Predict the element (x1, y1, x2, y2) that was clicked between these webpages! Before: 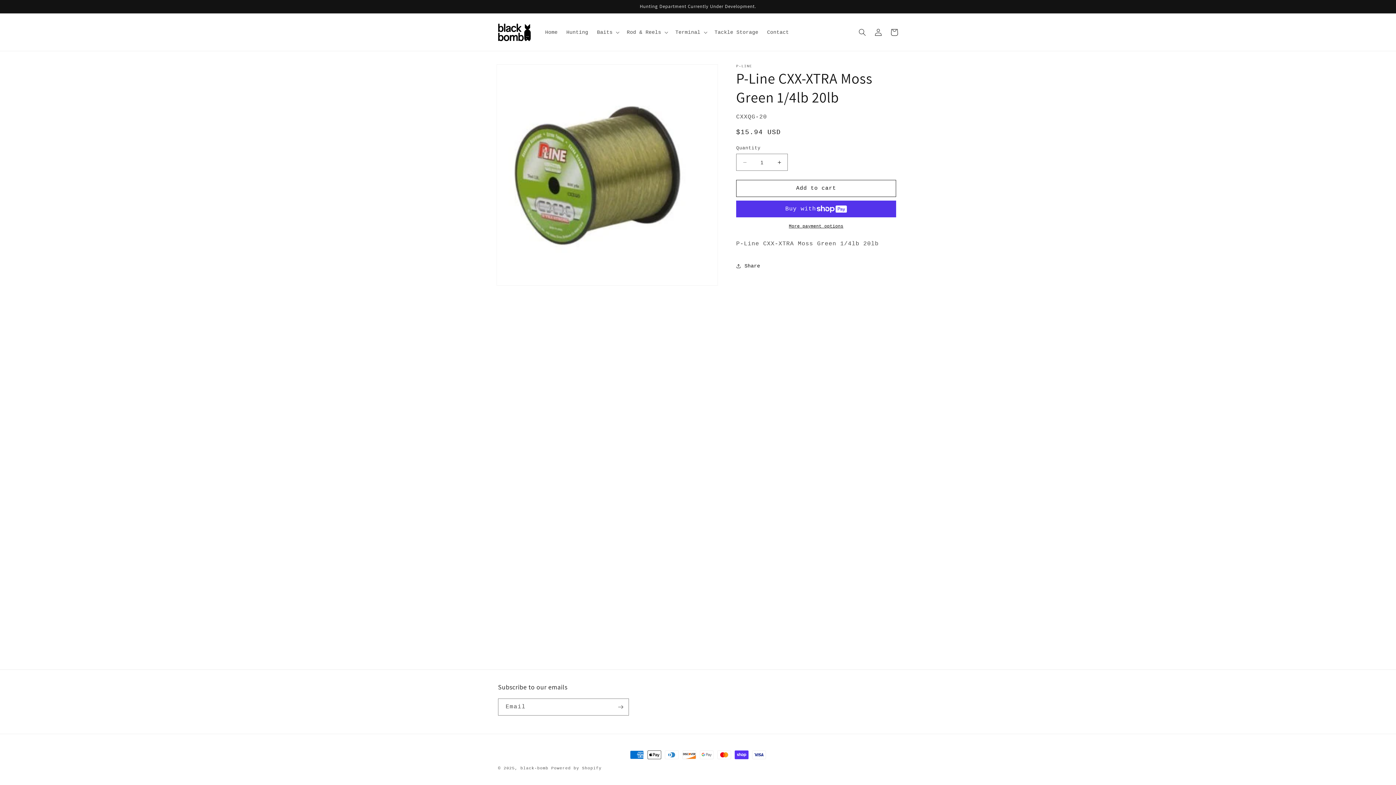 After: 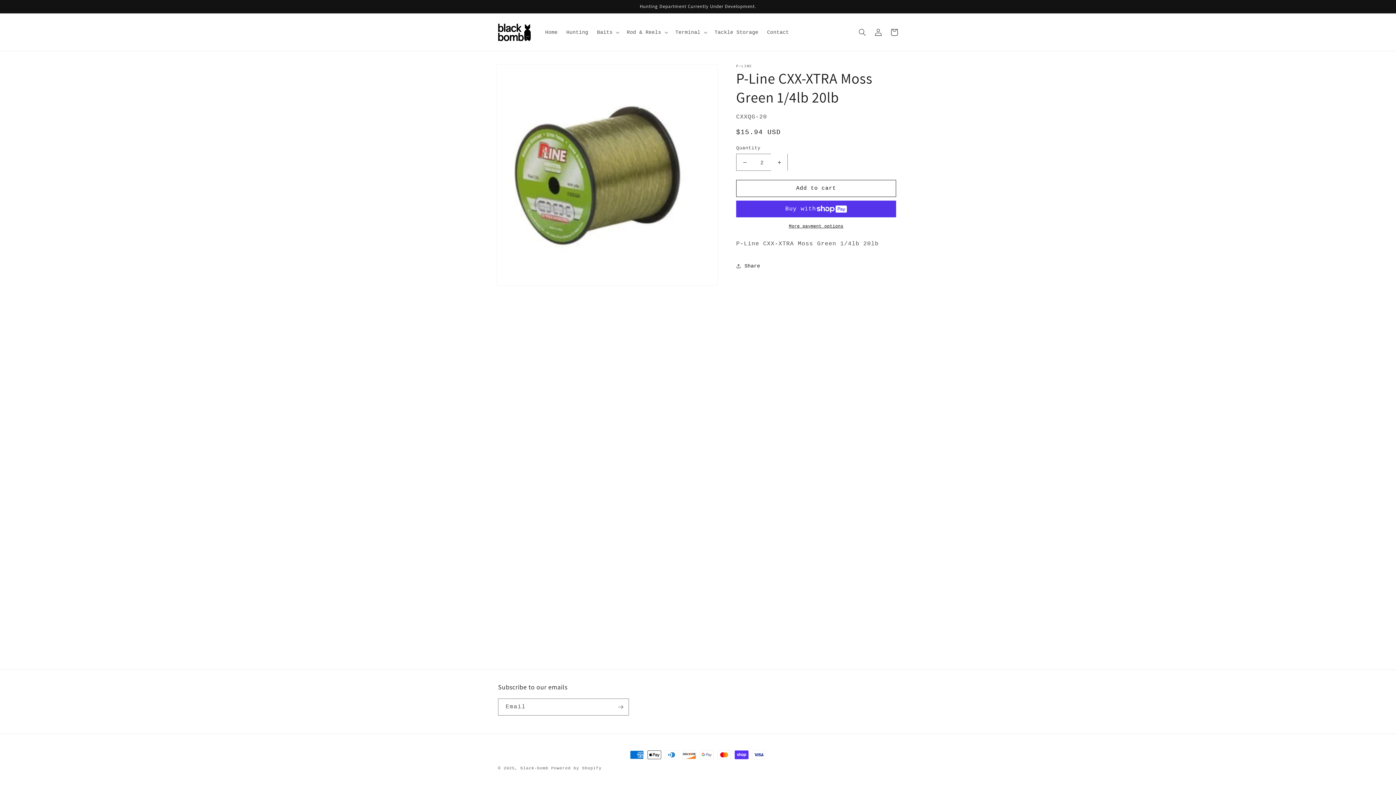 Action: label: Increase quantity for P-Line CXX-XTRA Moss Green 1/4lb 20lb bbox: (771, 153, 787, 170)